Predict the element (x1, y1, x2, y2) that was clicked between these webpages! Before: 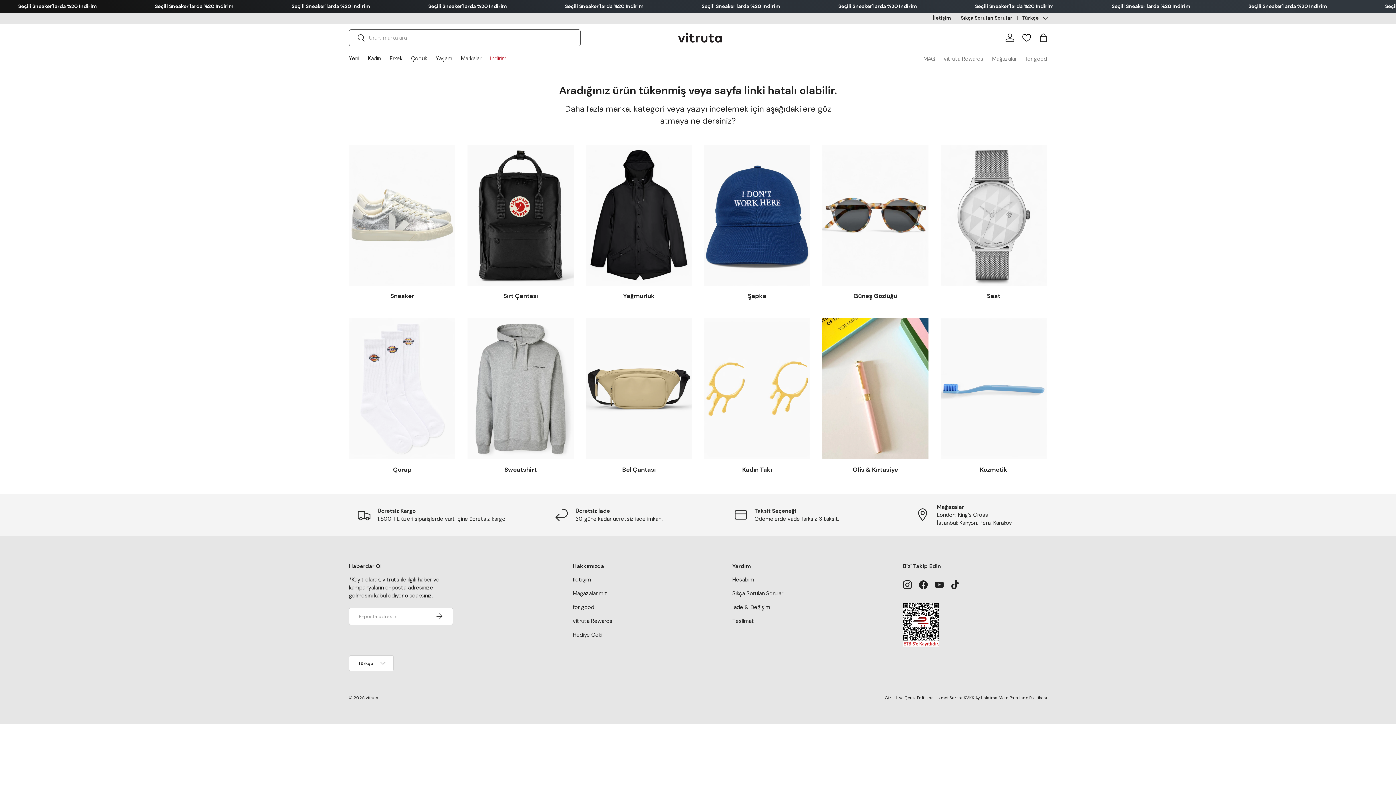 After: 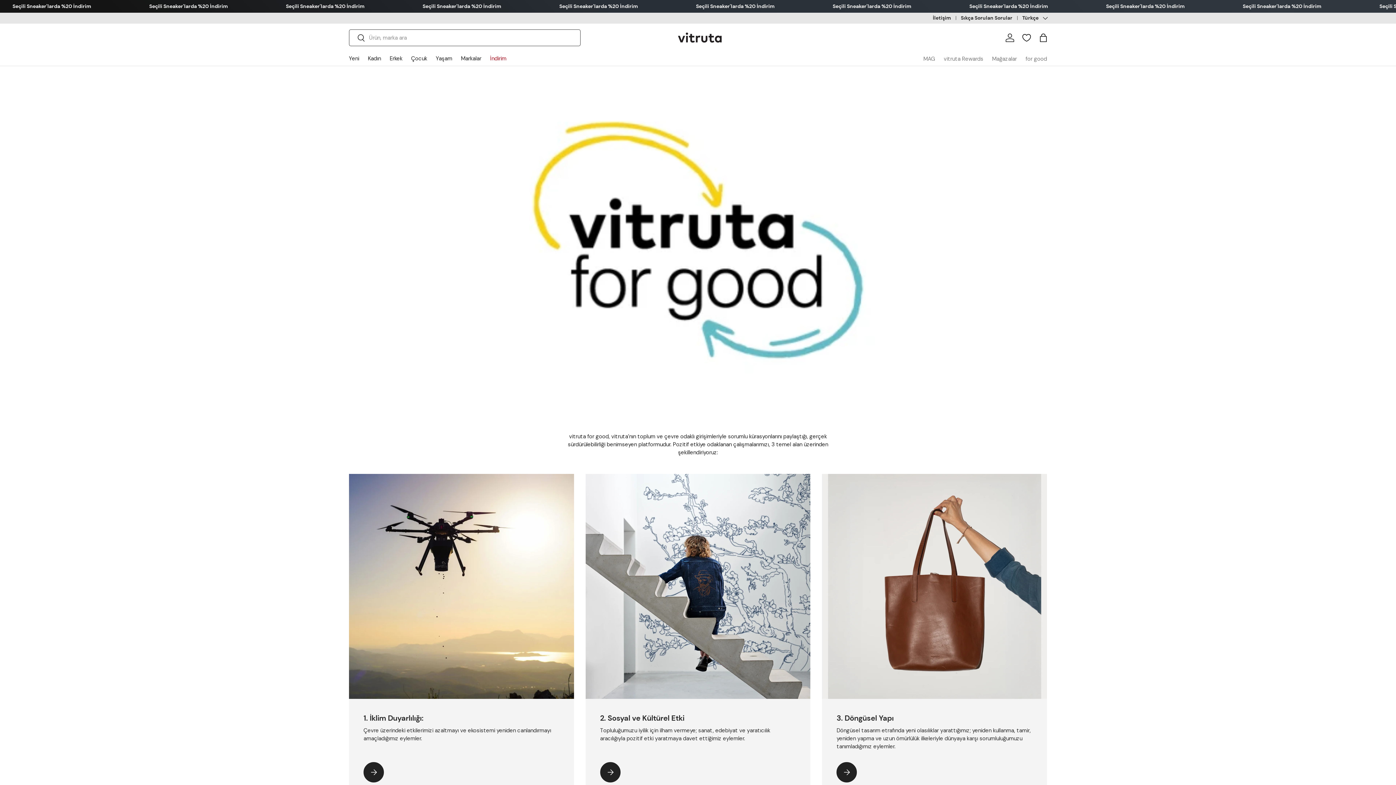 Action: bbox: (572, 603, 594, 611) label: for good